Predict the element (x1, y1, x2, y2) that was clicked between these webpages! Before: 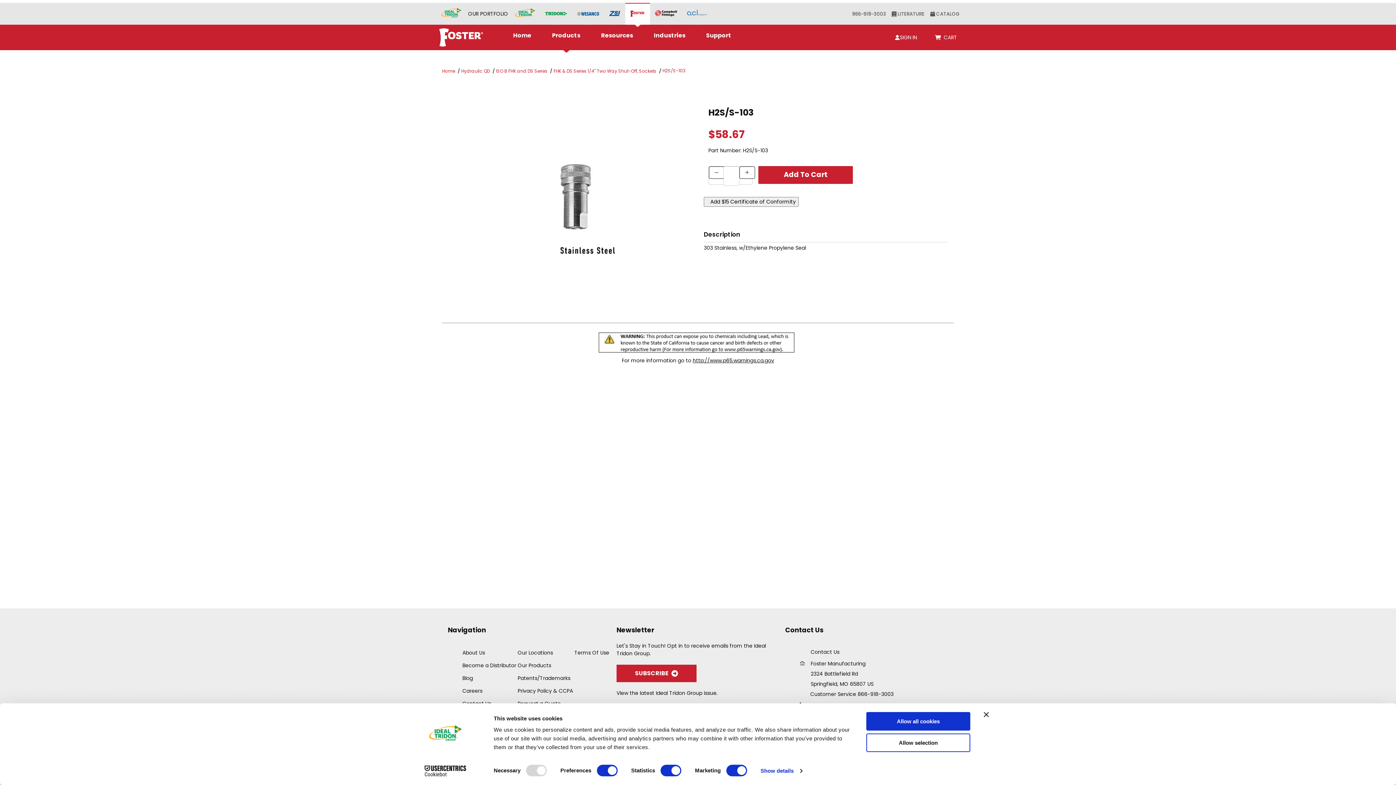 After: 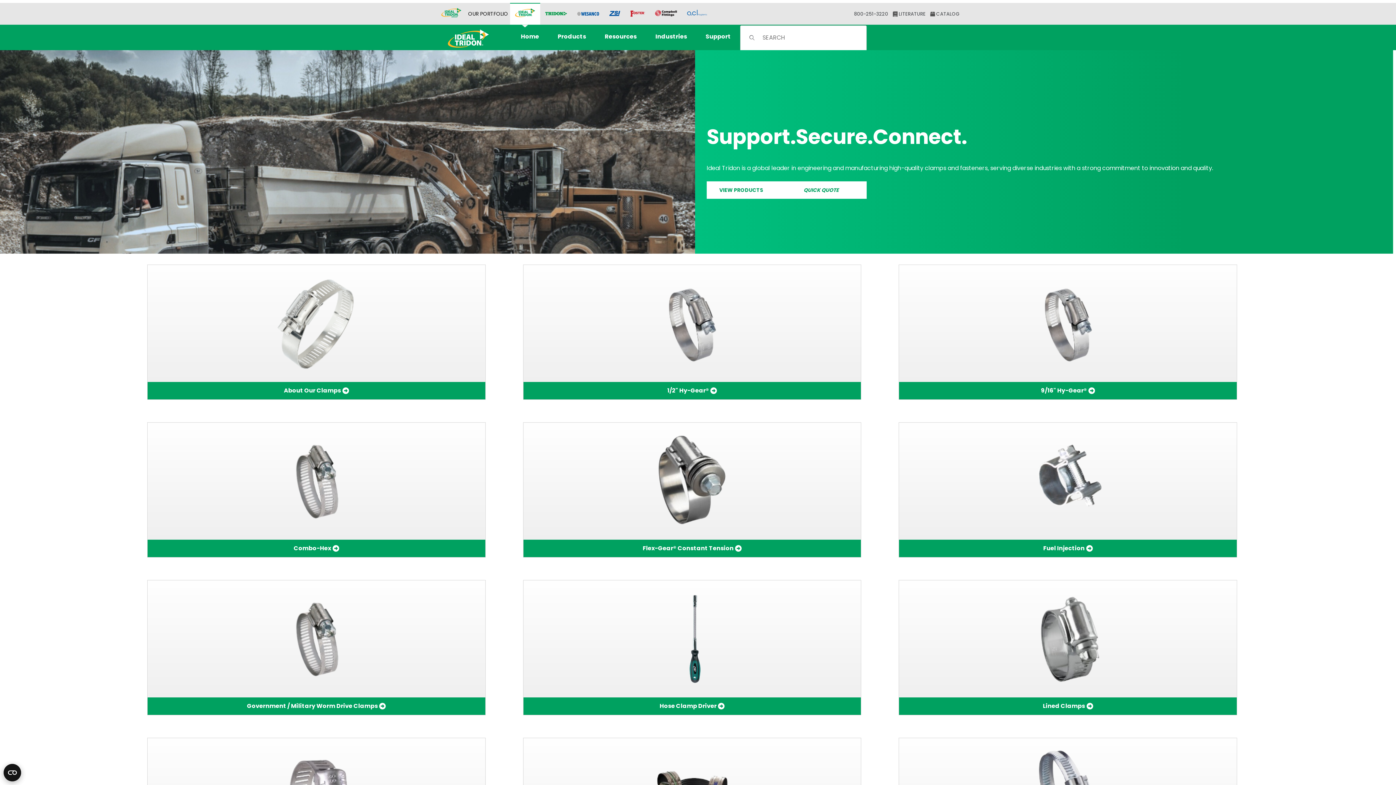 Action: bbox: (515, 8, 535, 19)